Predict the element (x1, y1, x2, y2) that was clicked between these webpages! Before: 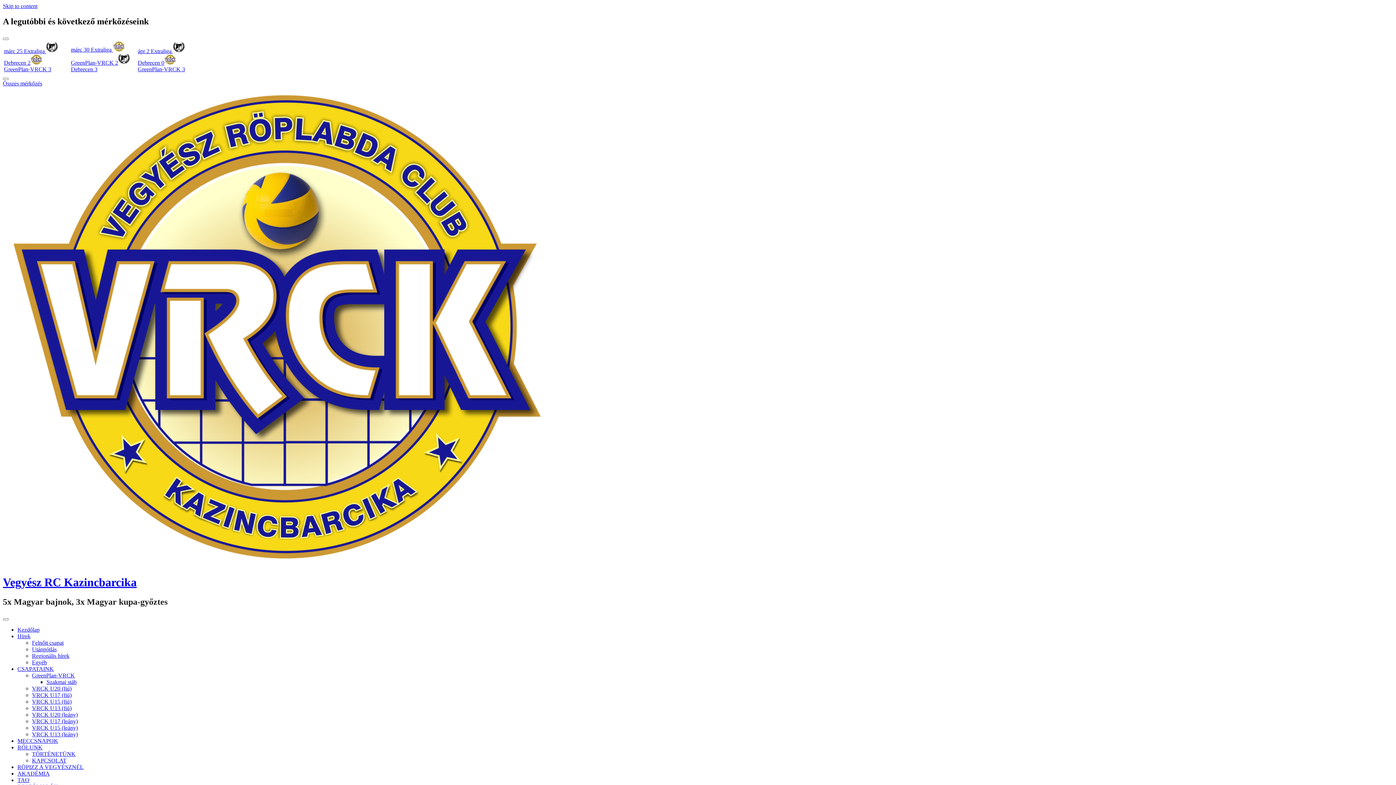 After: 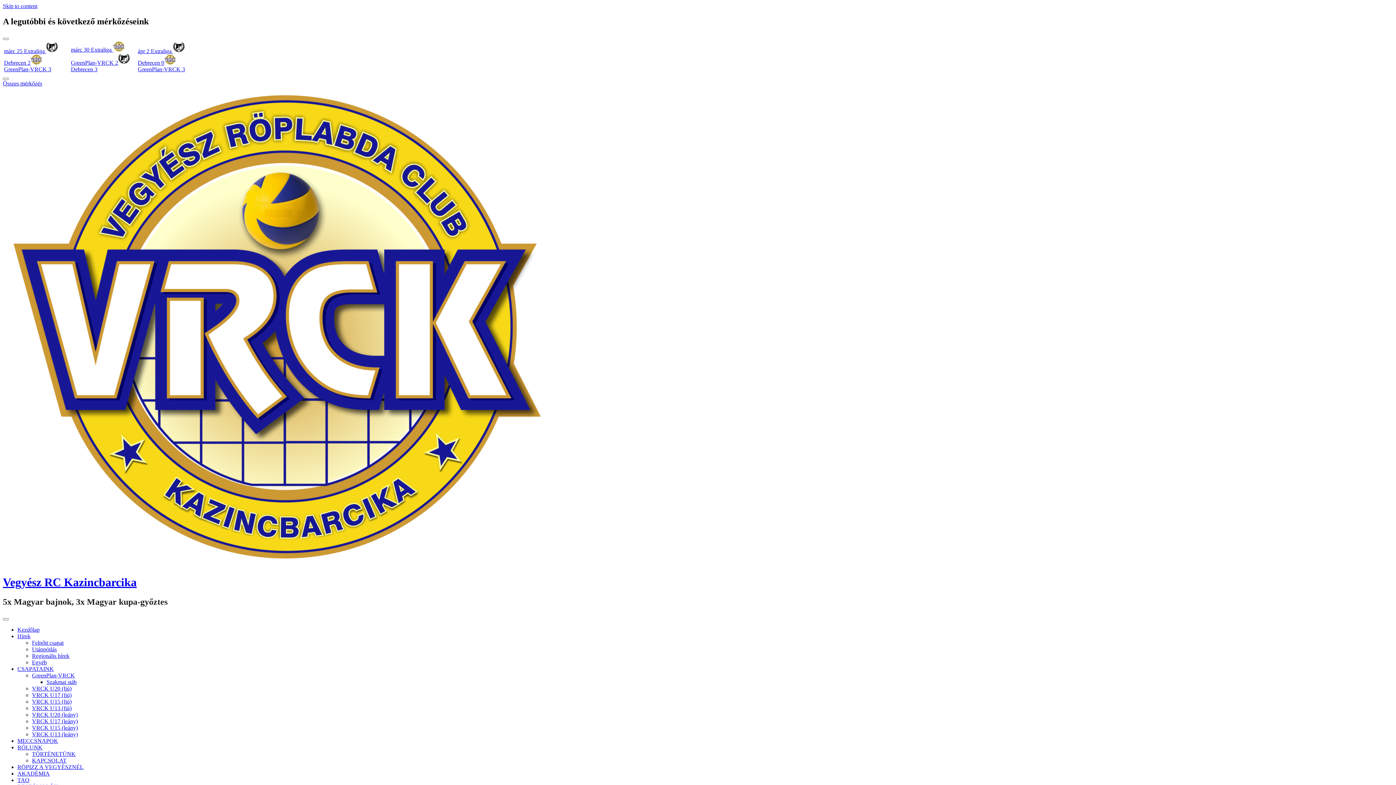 Action: bbox: (32, 659, 46, 665) label: Egyéb